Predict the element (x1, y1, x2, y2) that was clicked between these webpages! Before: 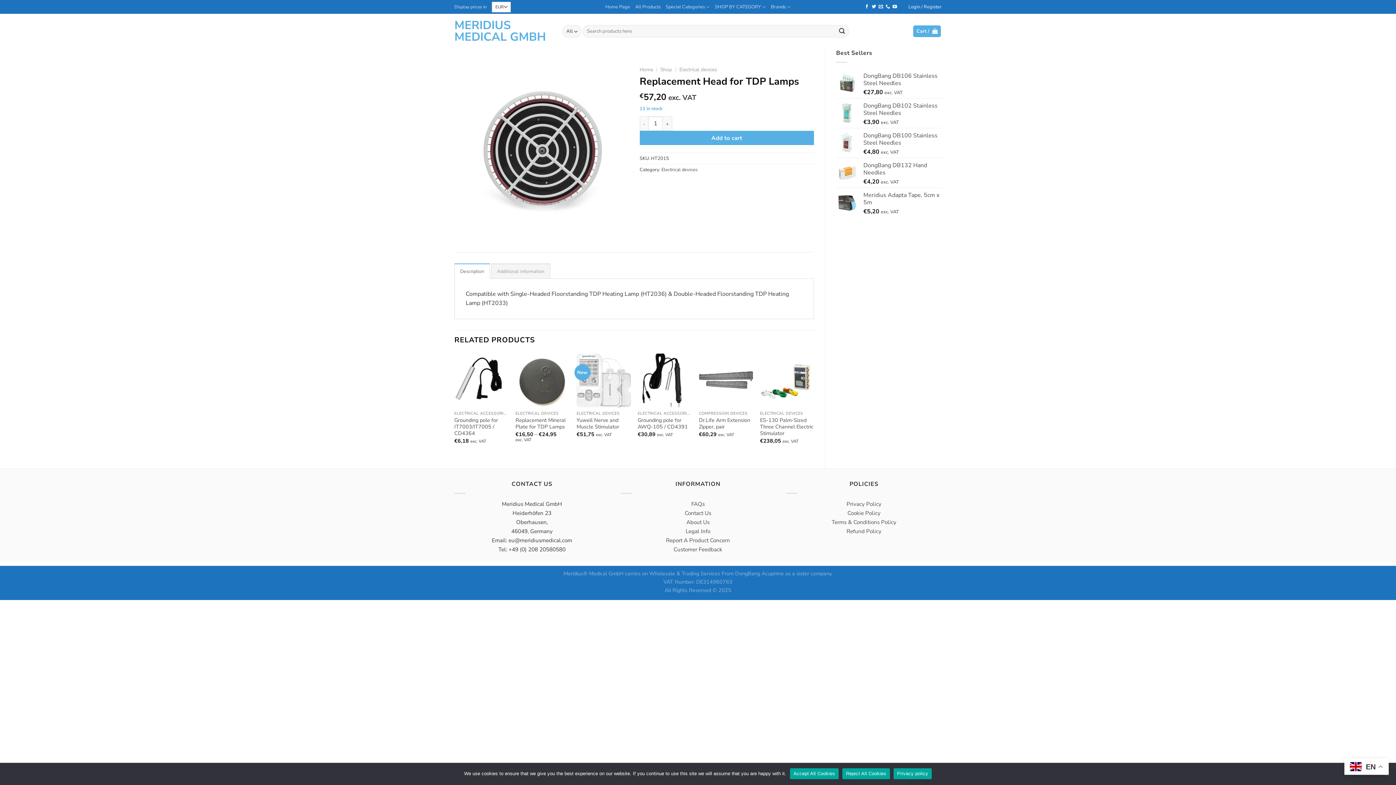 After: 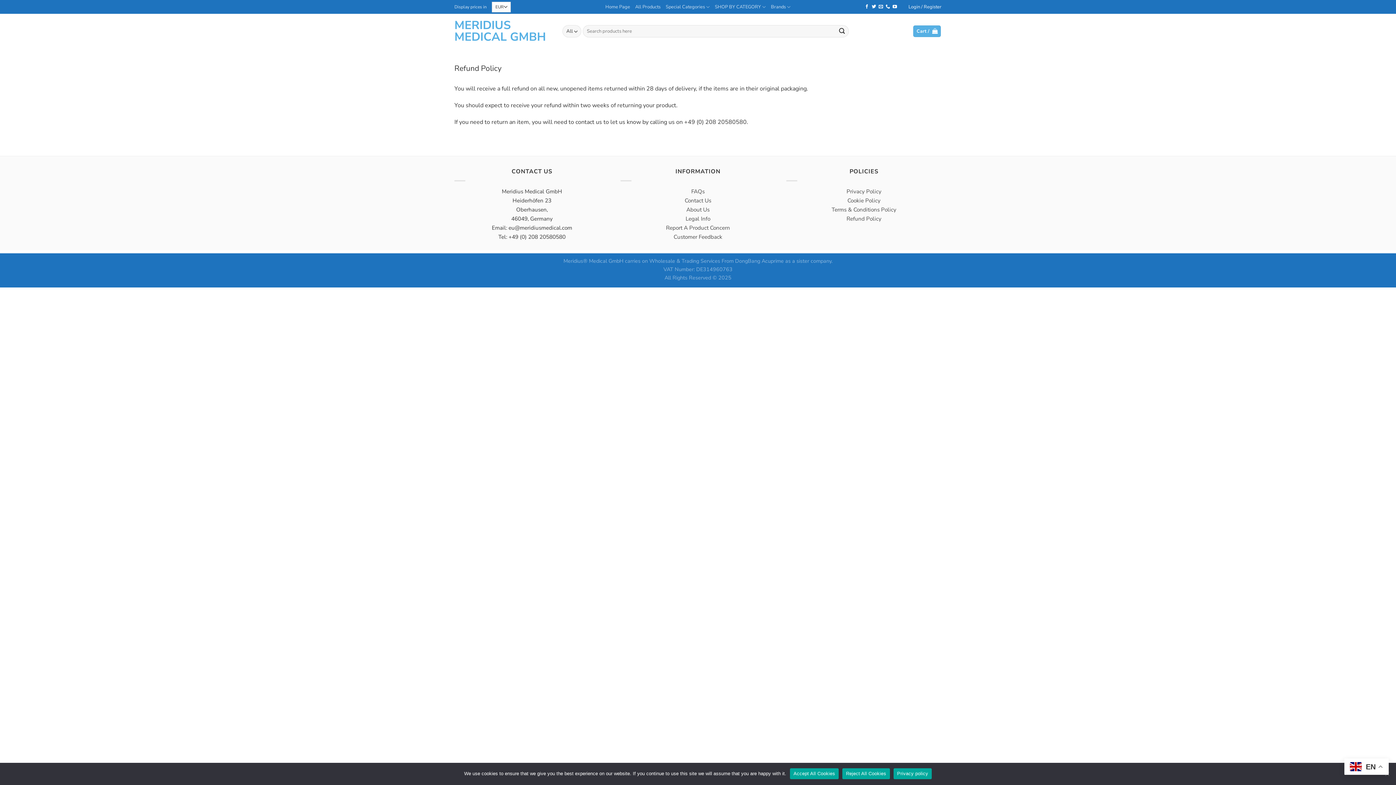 Action: label: Refund Policy bbox: (846, 527, 881, 535)